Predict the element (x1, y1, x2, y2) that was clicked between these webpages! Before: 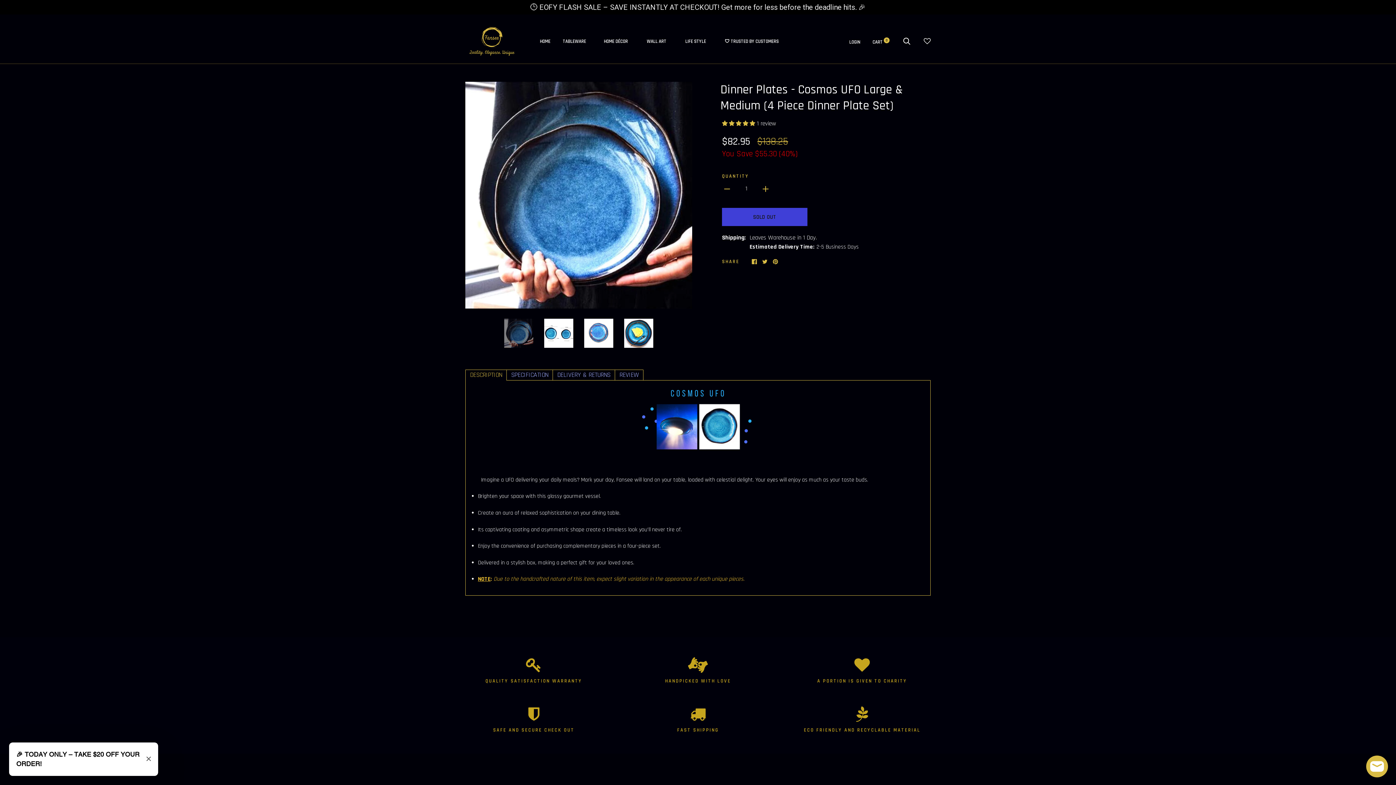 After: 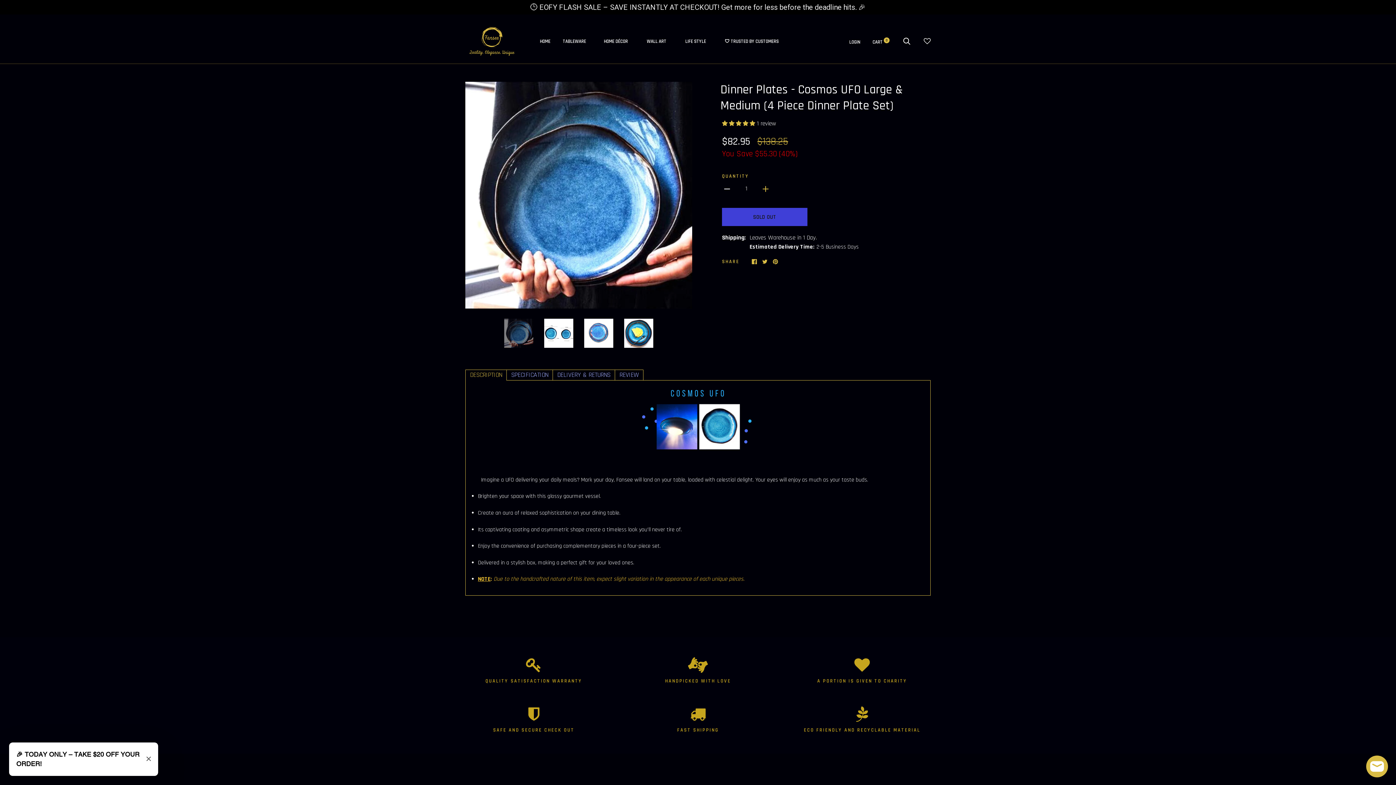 Action: bbox: (722, 184, 732, 193)